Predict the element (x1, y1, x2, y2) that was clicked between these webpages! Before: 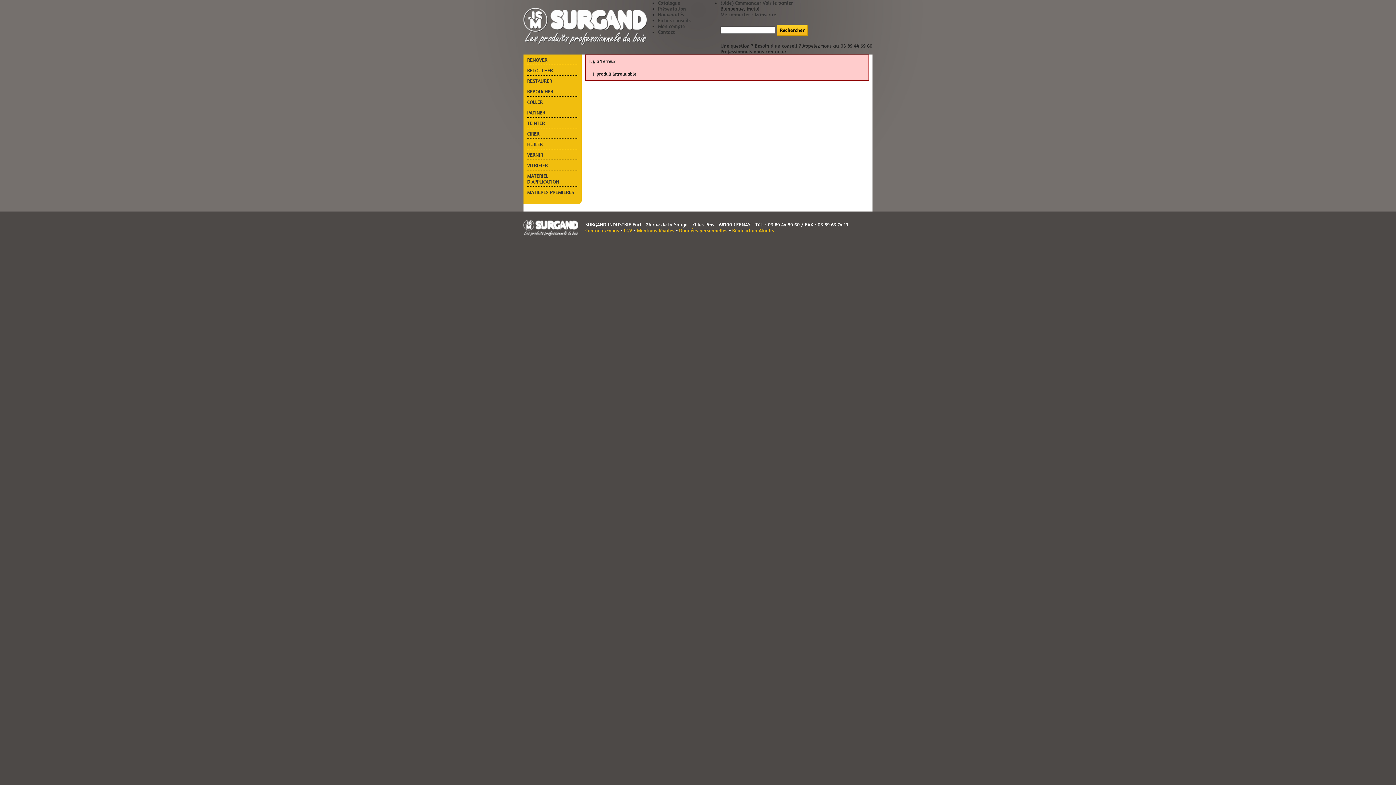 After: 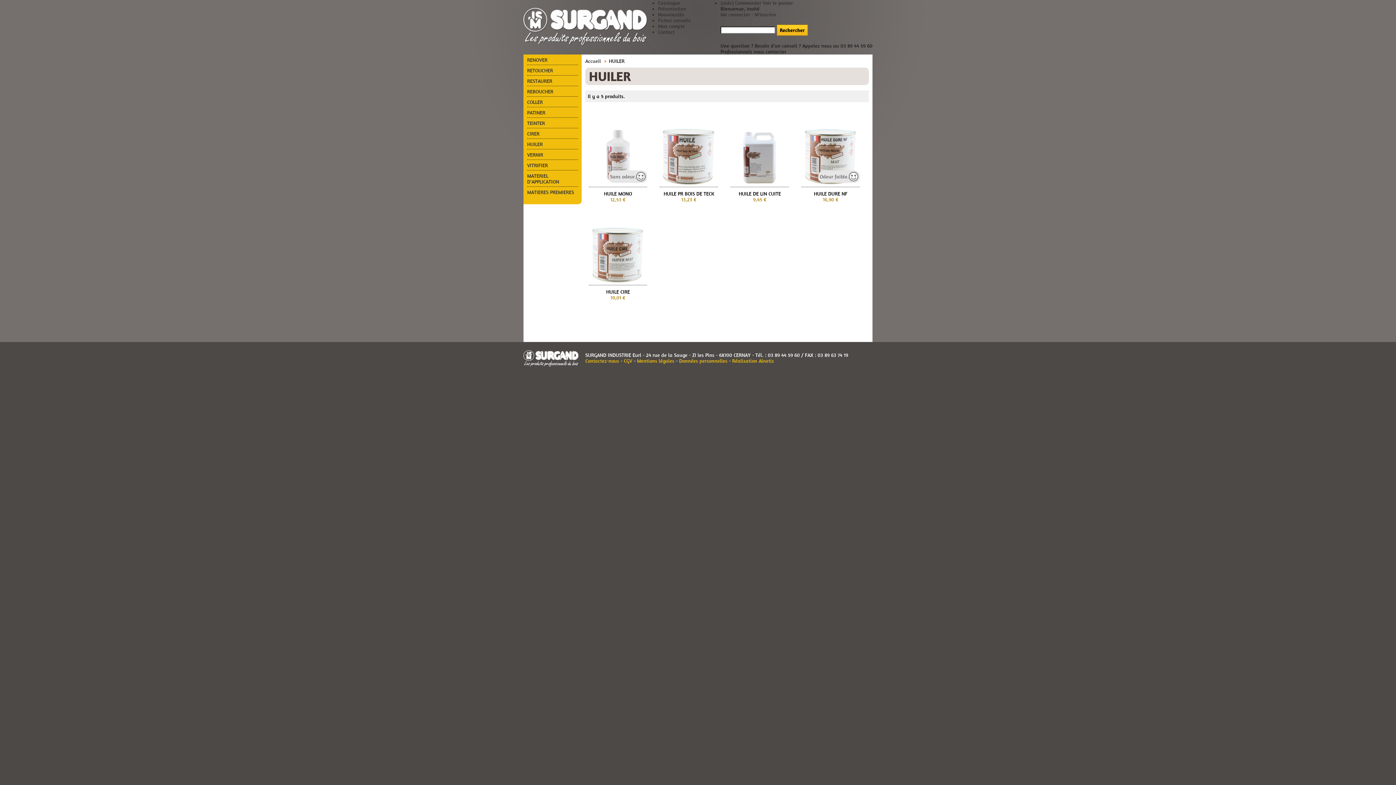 Action: label: HUILER bbox: (527, 138, 578, 149)